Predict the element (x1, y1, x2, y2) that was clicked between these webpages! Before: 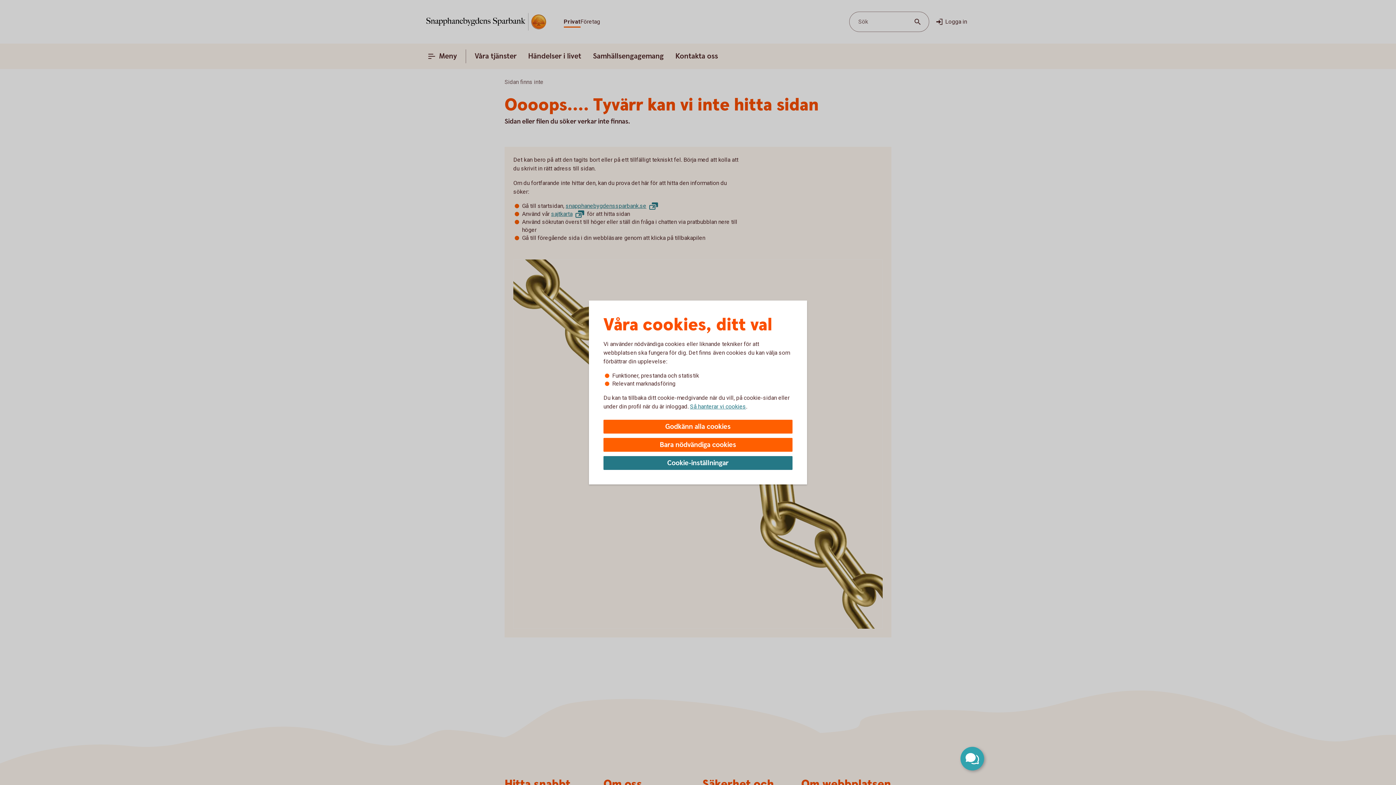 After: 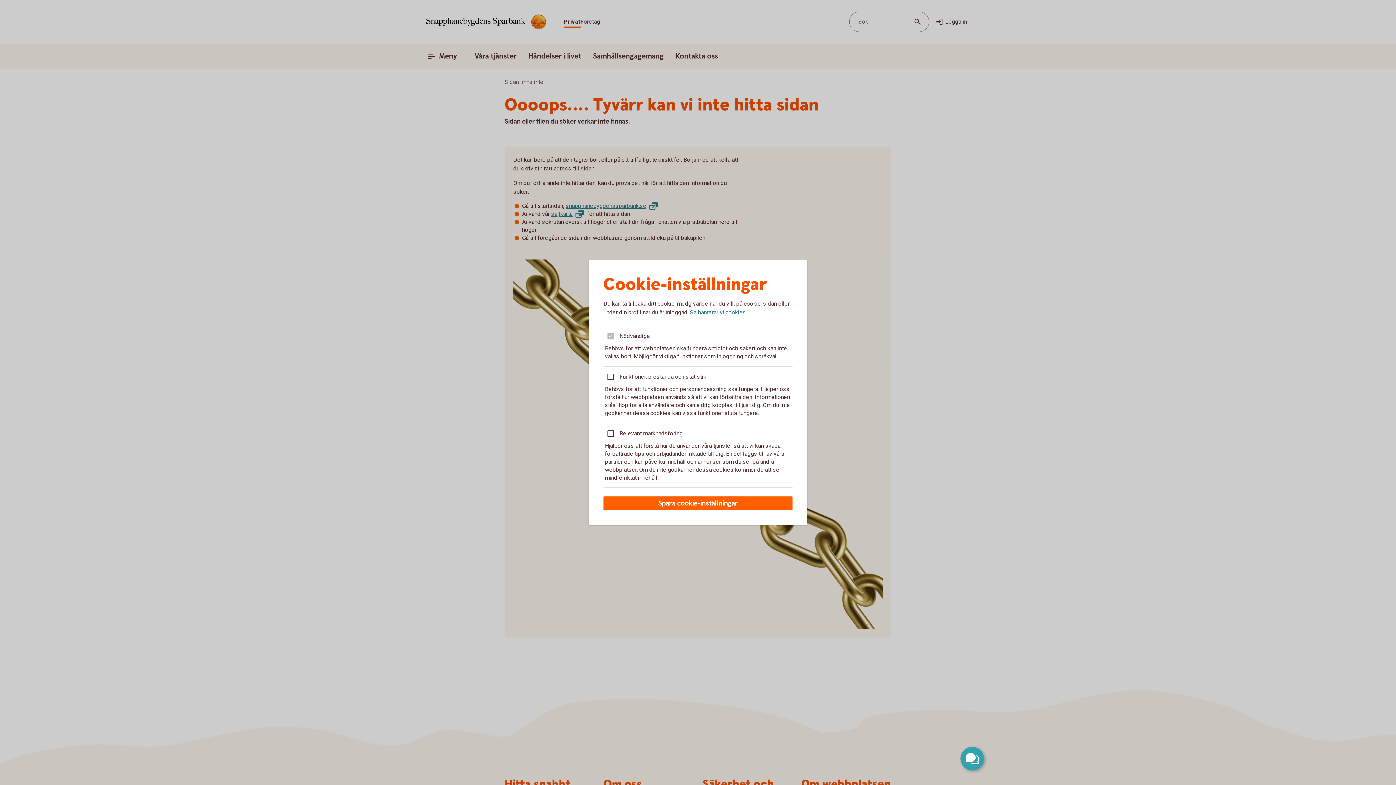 Action: bbox: (603, 456, 792, 470) label: Cookie-inställningar